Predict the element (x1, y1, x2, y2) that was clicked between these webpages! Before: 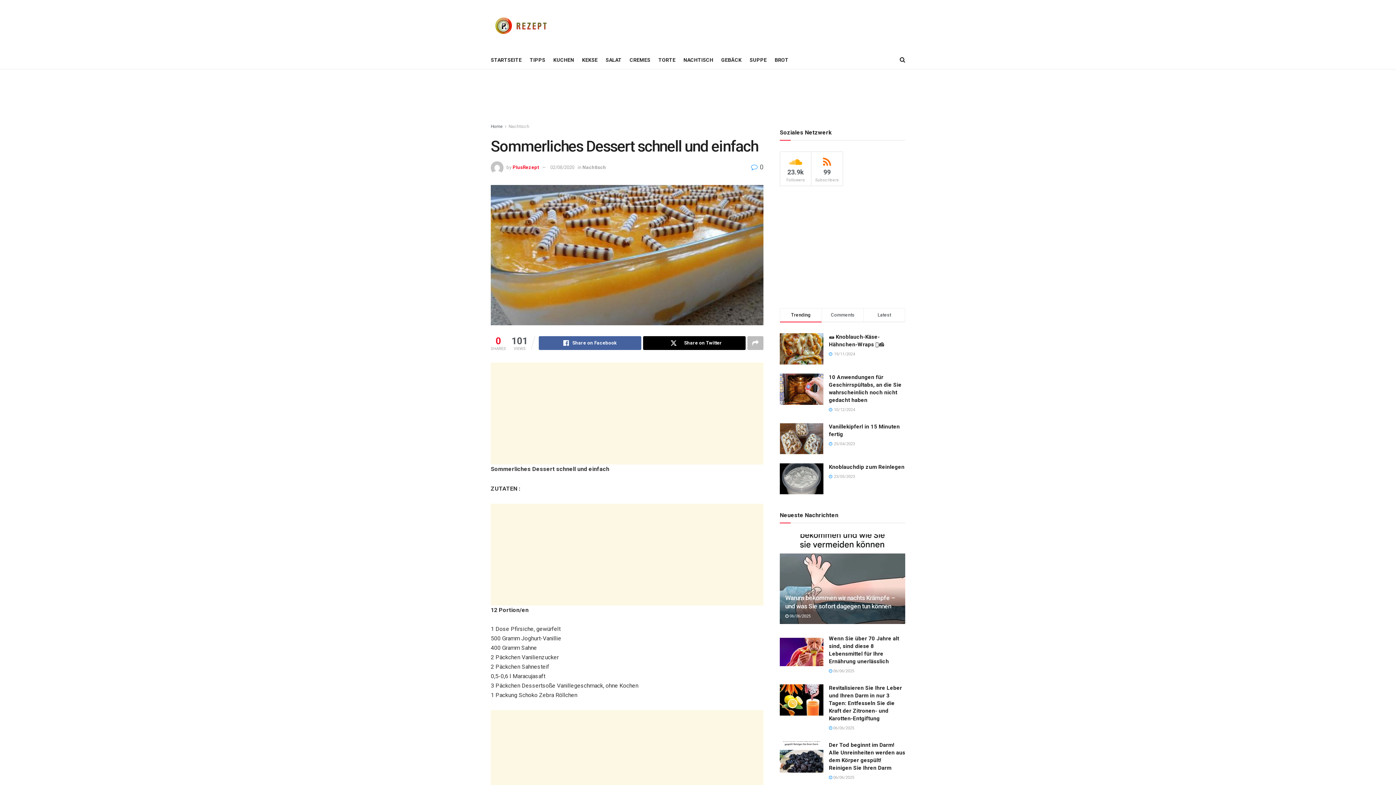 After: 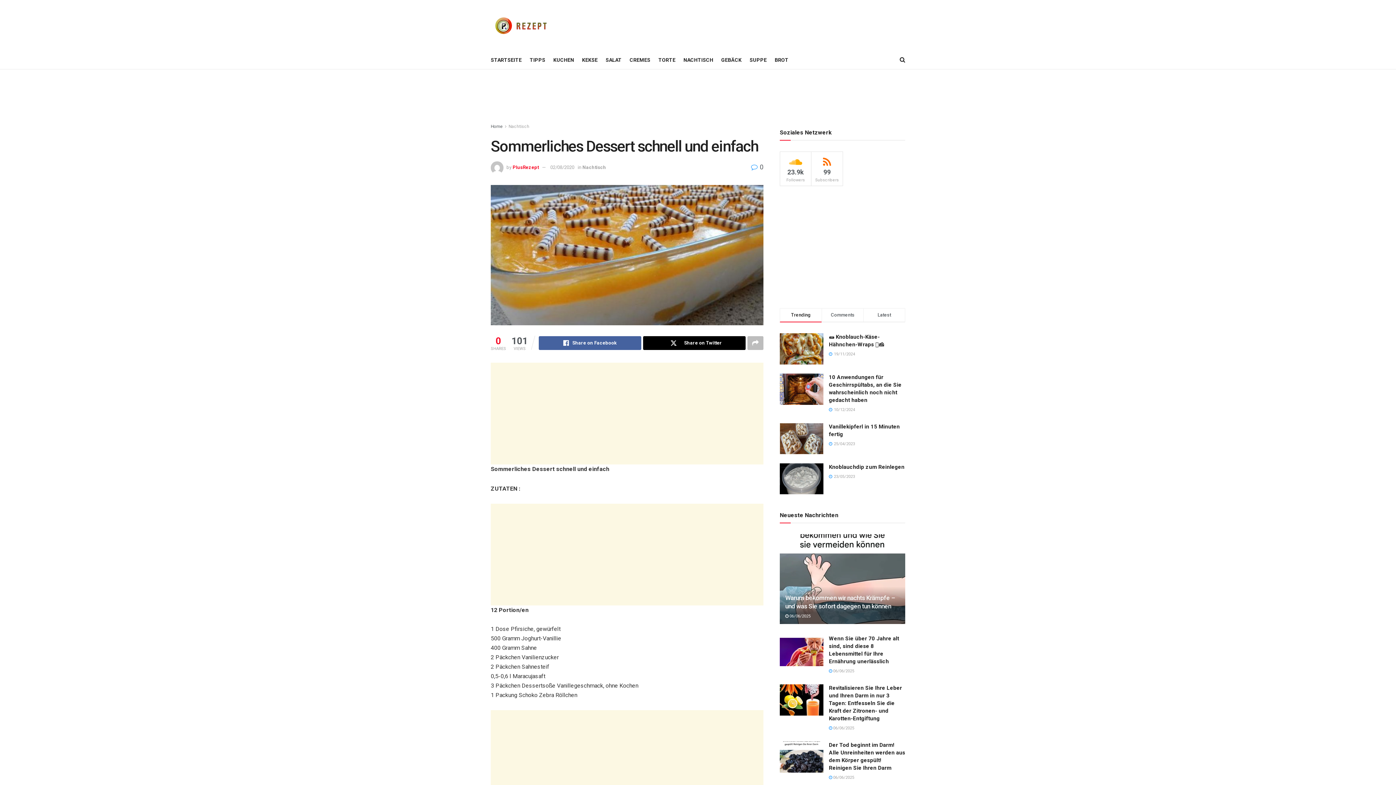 Action: bbox: (550, 164, 574, 170) label: 02/08/2020